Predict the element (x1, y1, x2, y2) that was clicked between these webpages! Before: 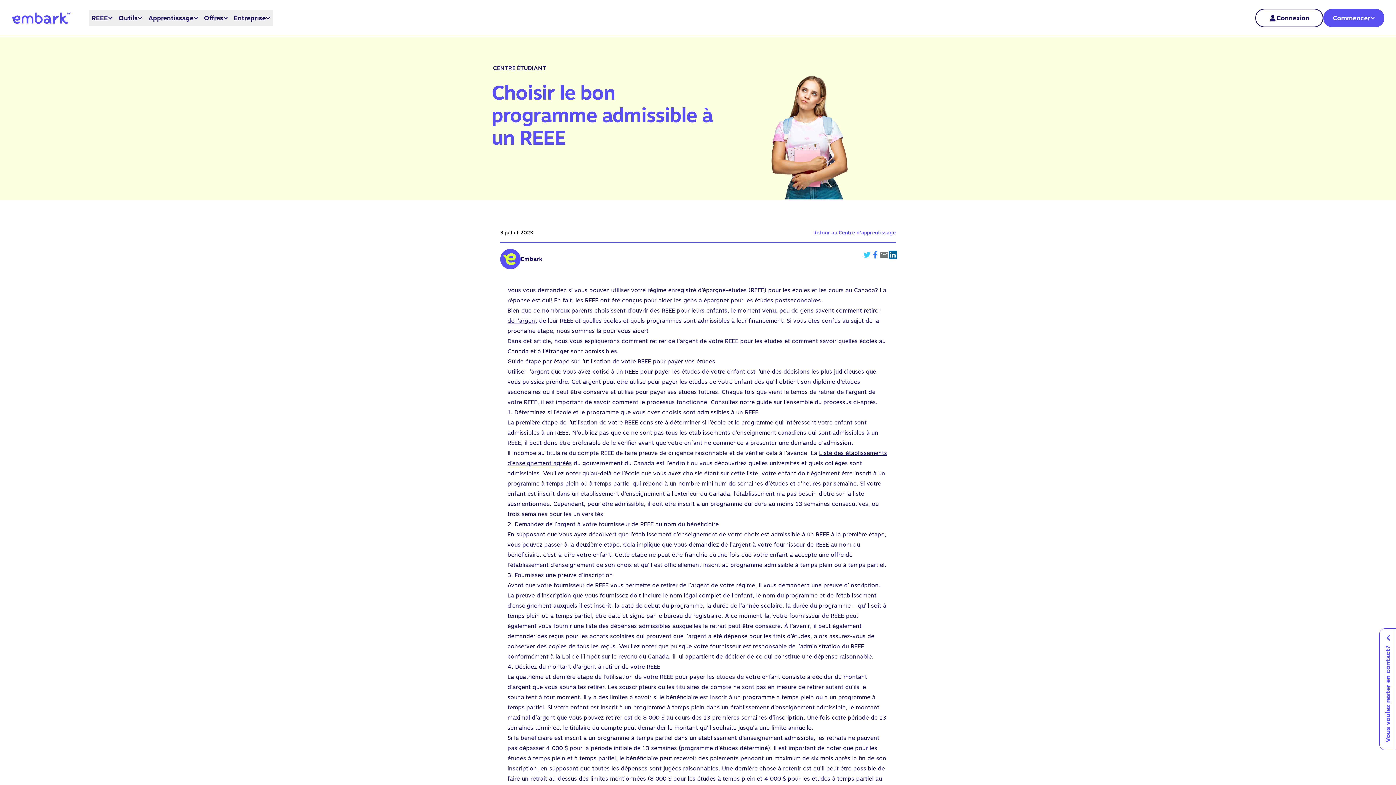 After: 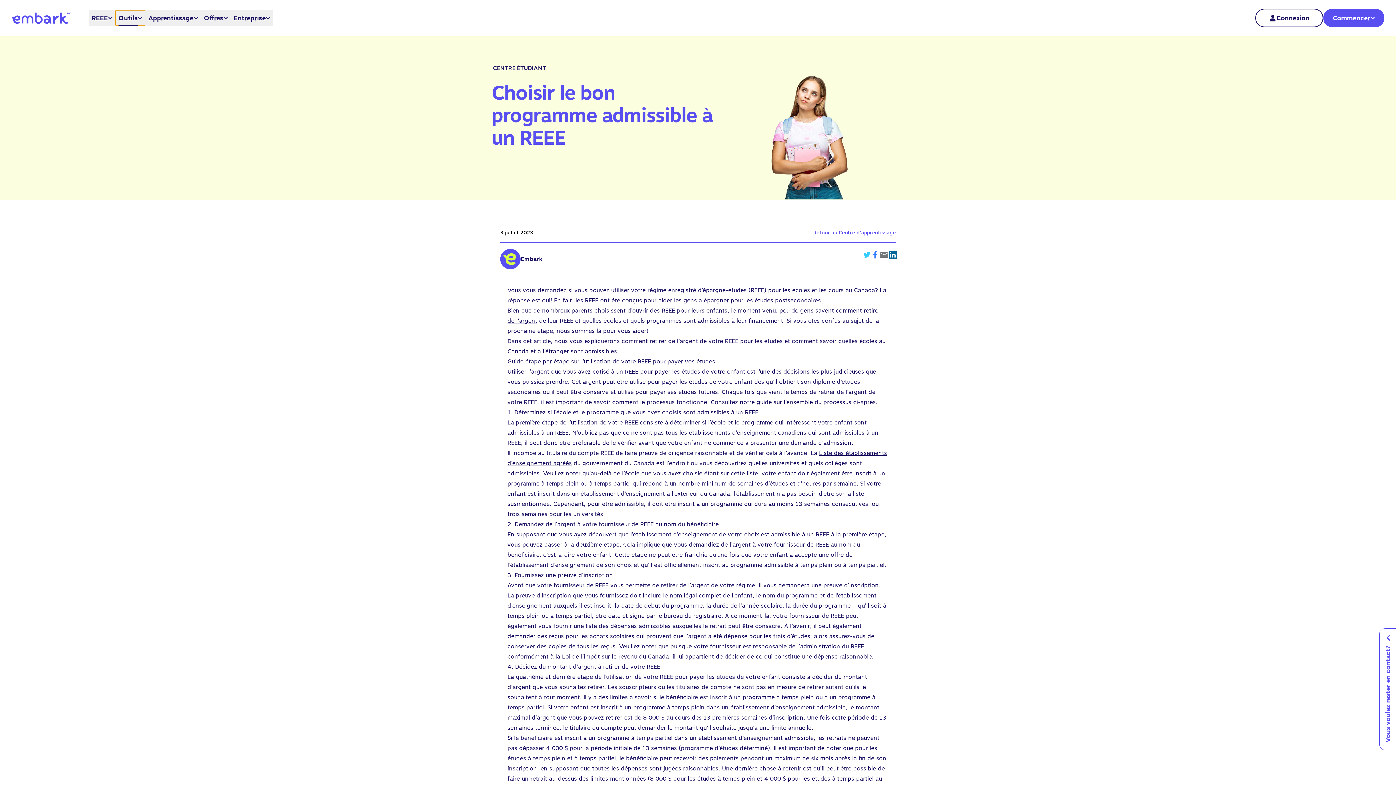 Action: label: Outils bbox: (115, 10, 145, 25)